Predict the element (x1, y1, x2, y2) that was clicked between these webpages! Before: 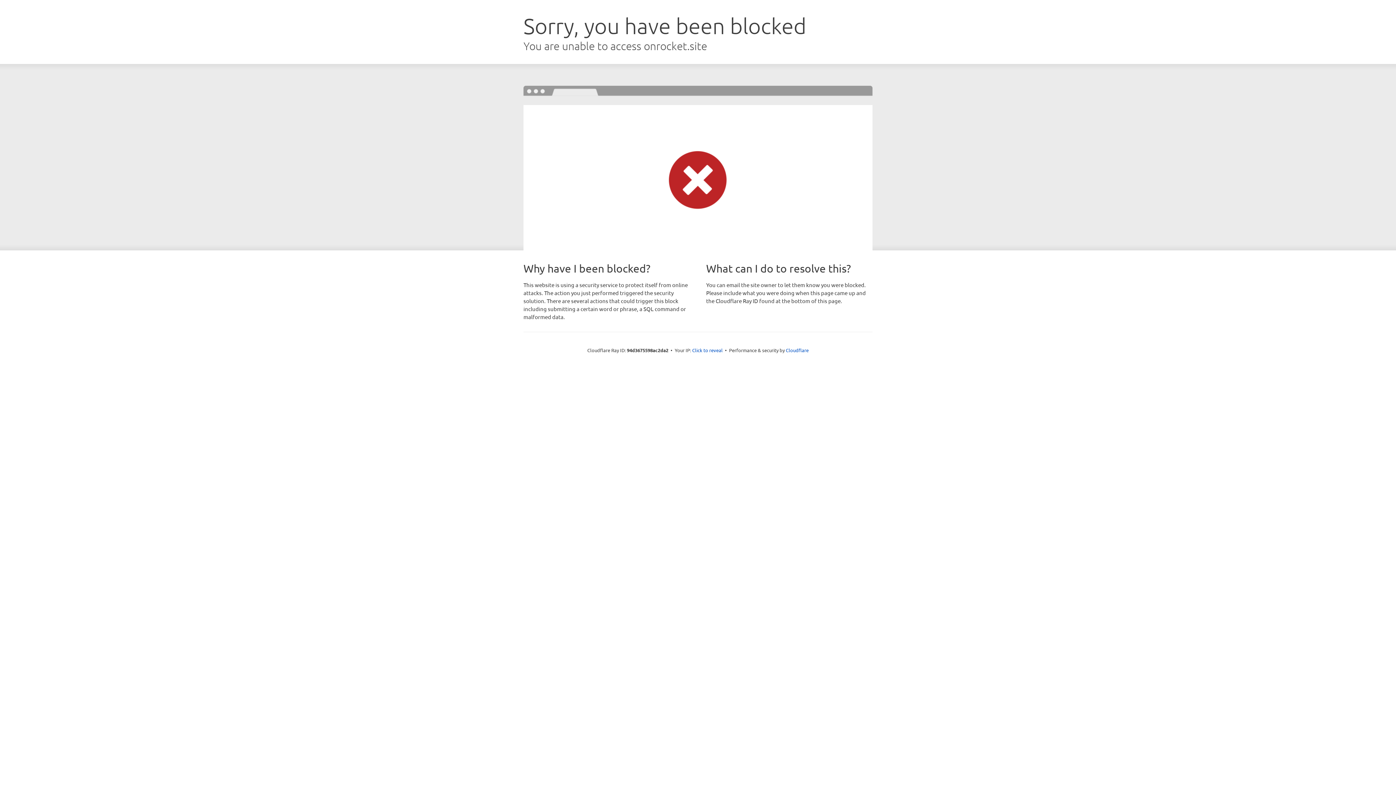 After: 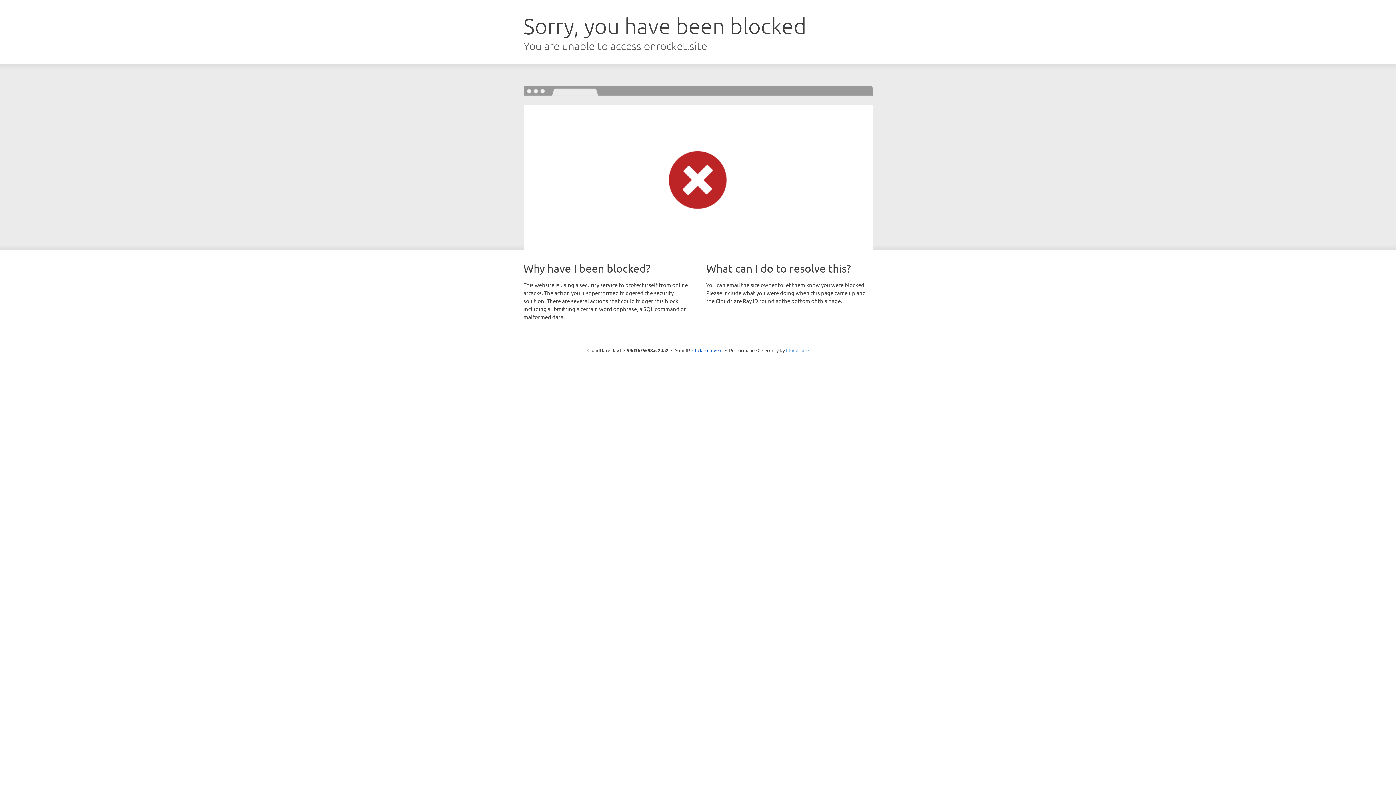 Action: bbox: (786, 347, 808, 353) label: Cloudflare